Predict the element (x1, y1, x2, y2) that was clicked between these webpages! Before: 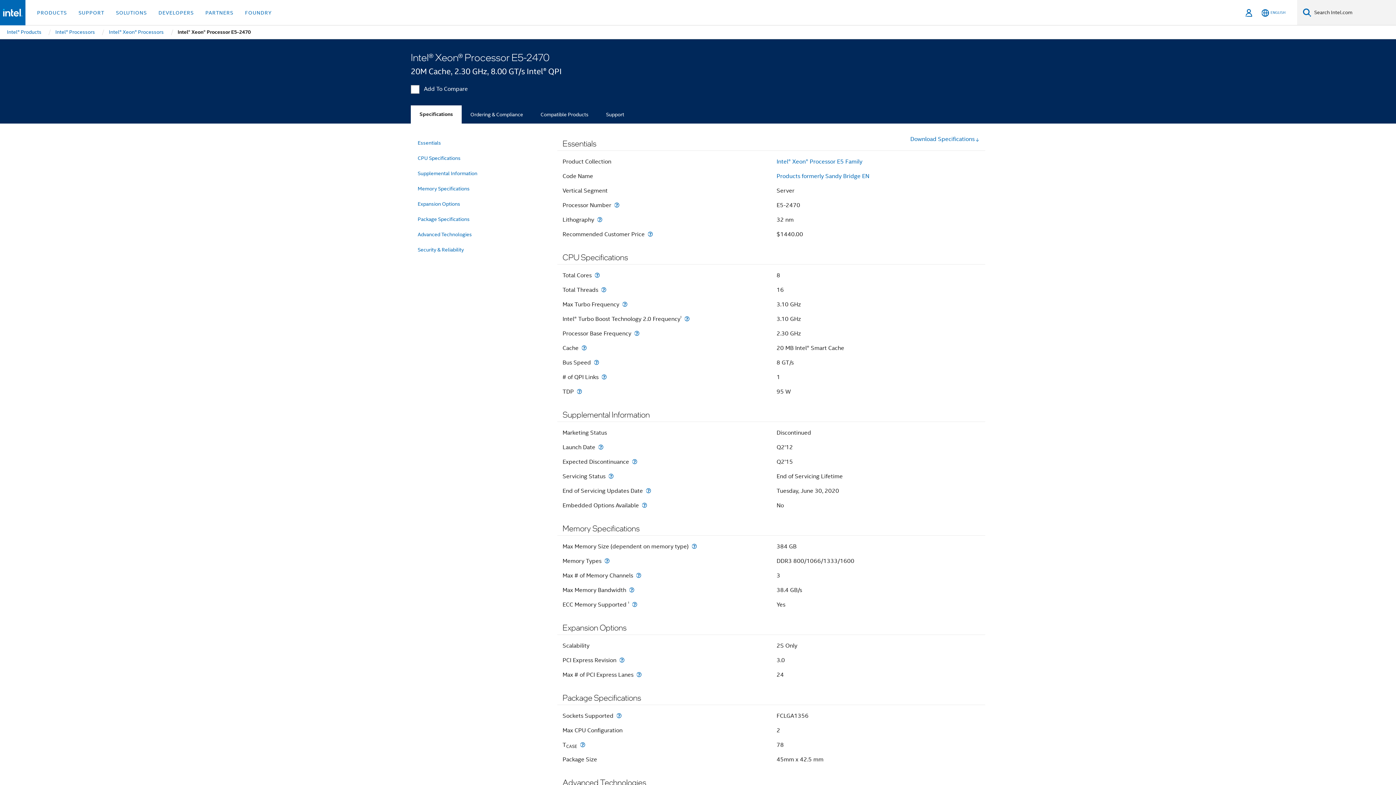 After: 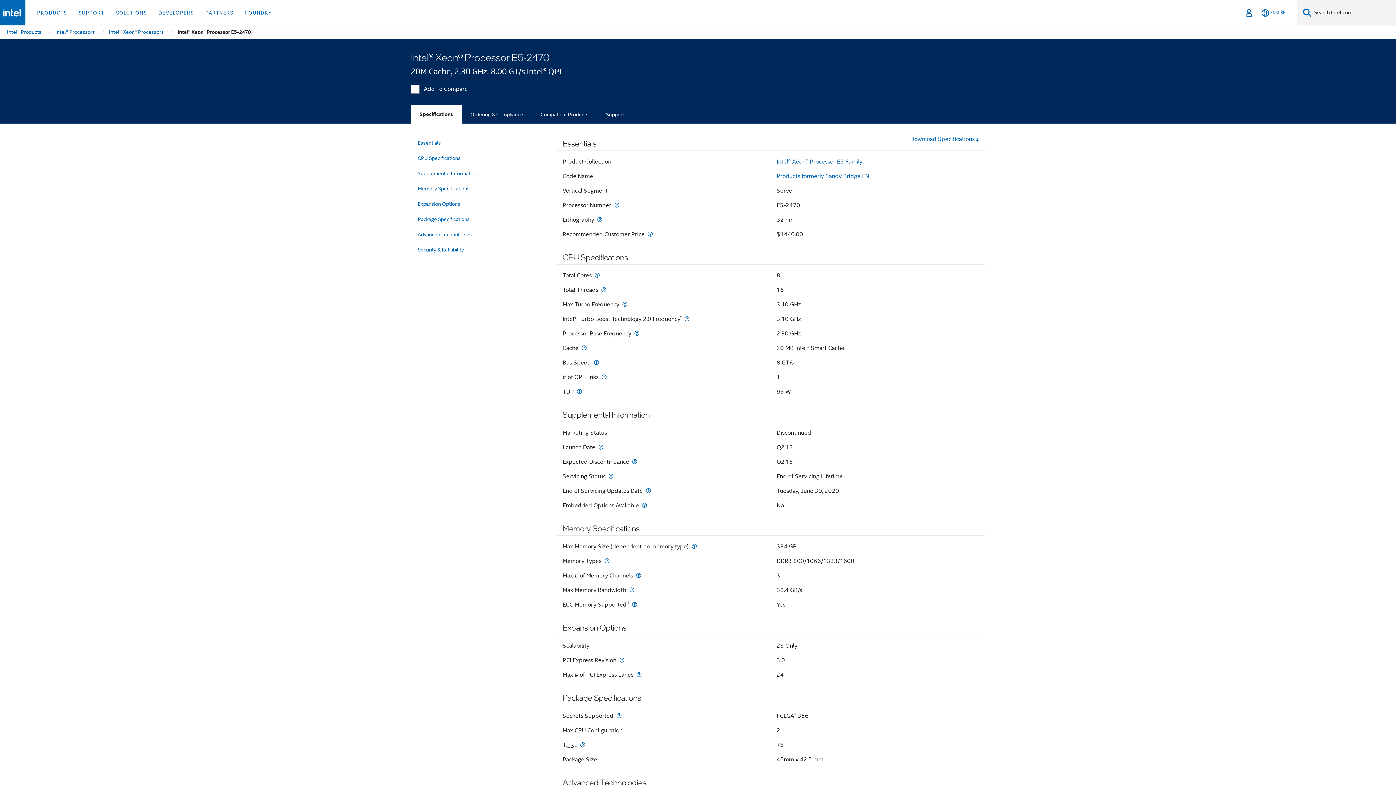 Action: bbox: (410, 105, 461, 123) label: Specifications